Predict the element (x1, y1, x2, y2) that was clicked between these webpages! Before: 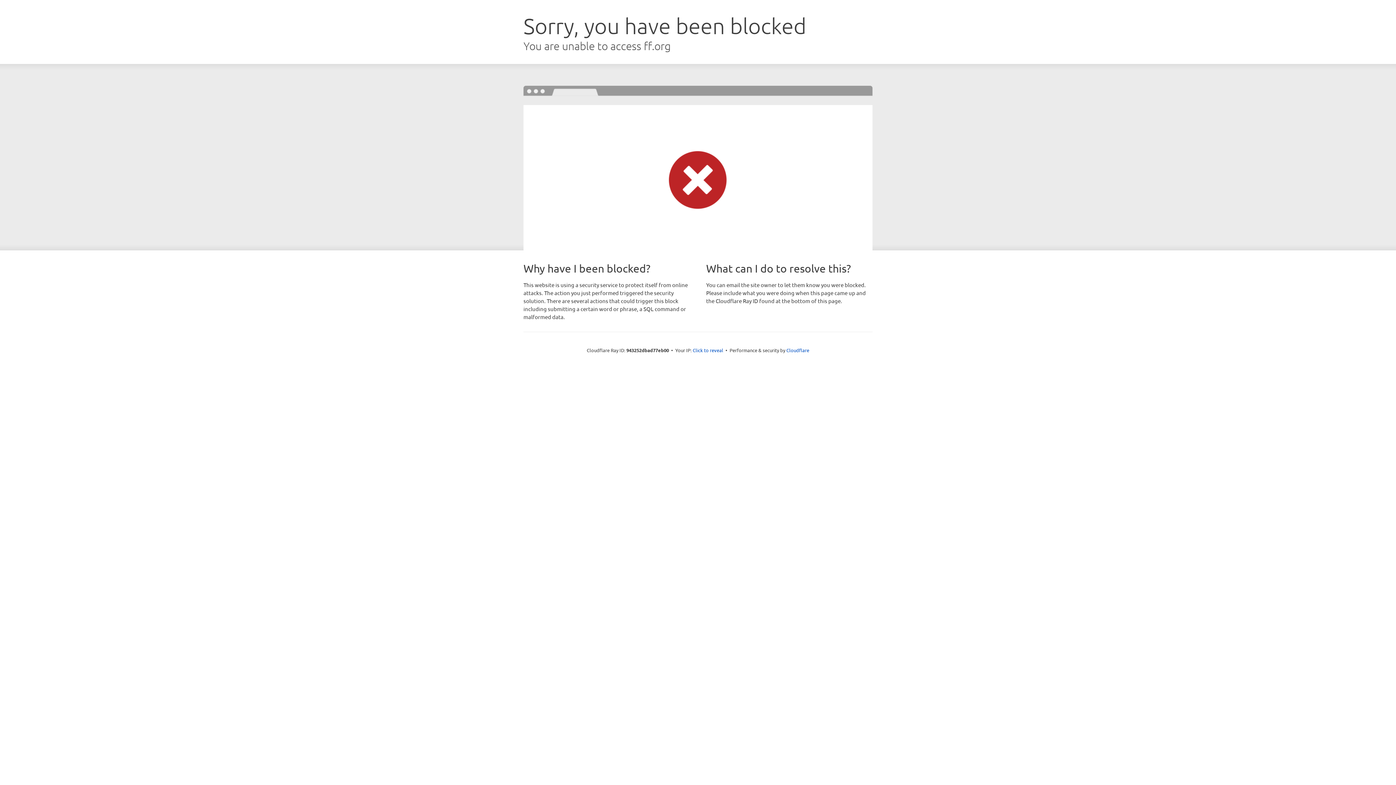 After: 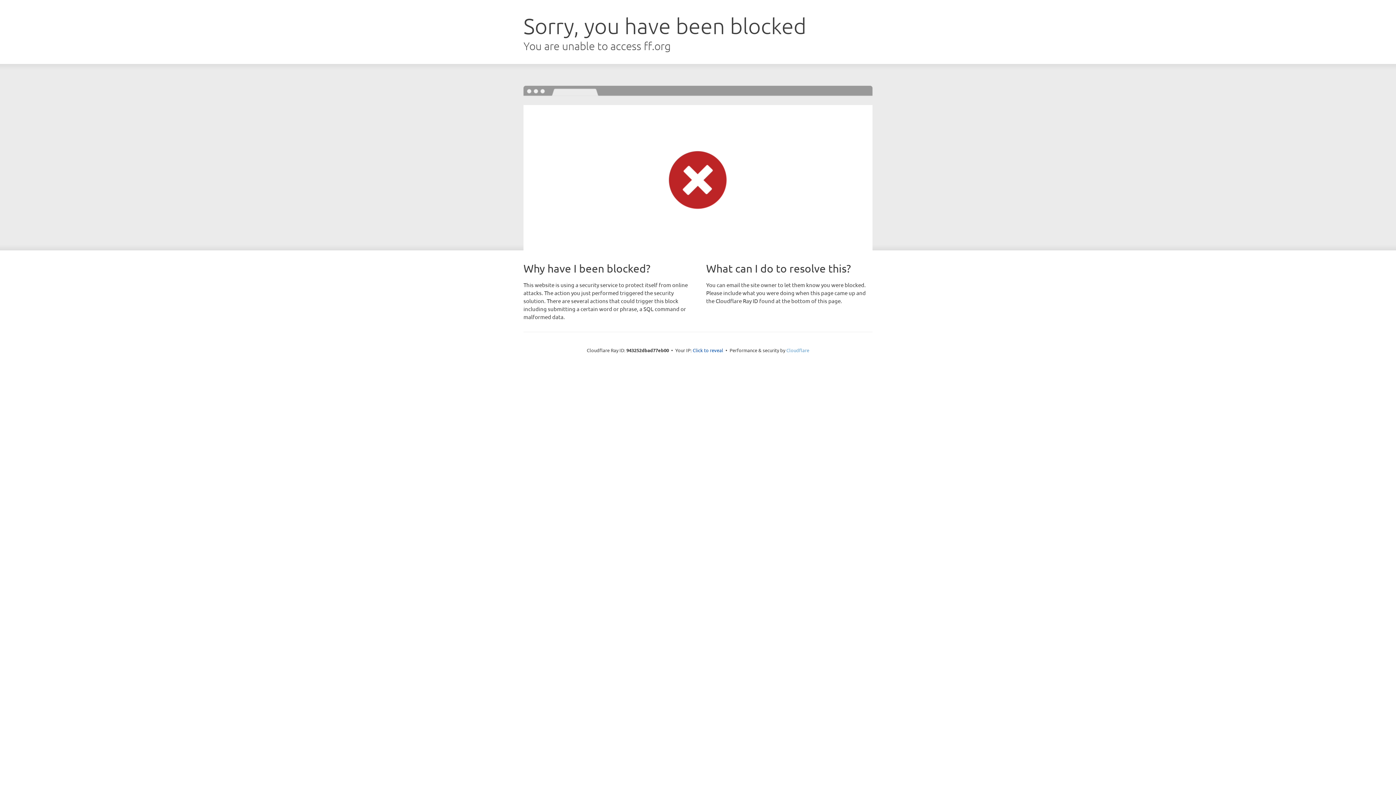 Action: label: Cloudflare bbox: (786, 347, 809, 353)